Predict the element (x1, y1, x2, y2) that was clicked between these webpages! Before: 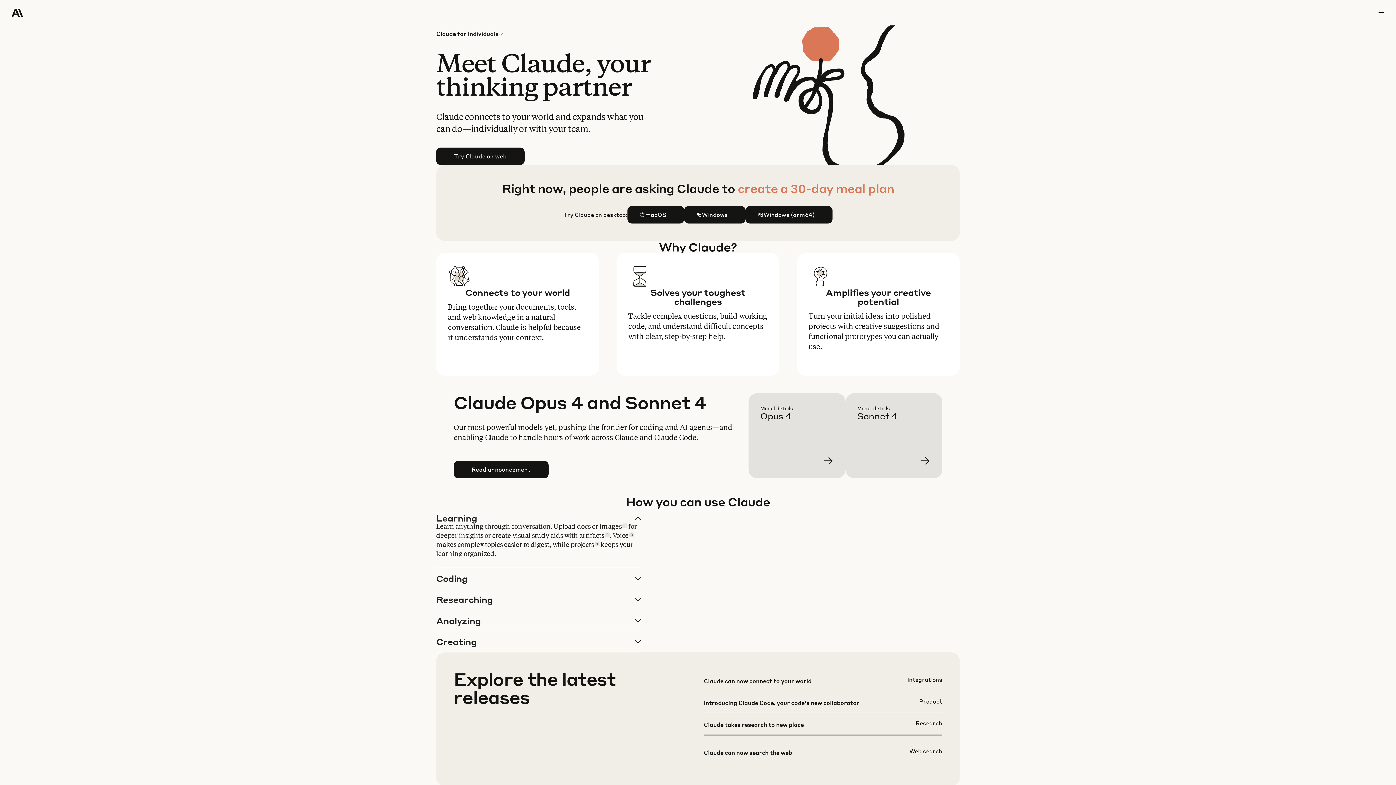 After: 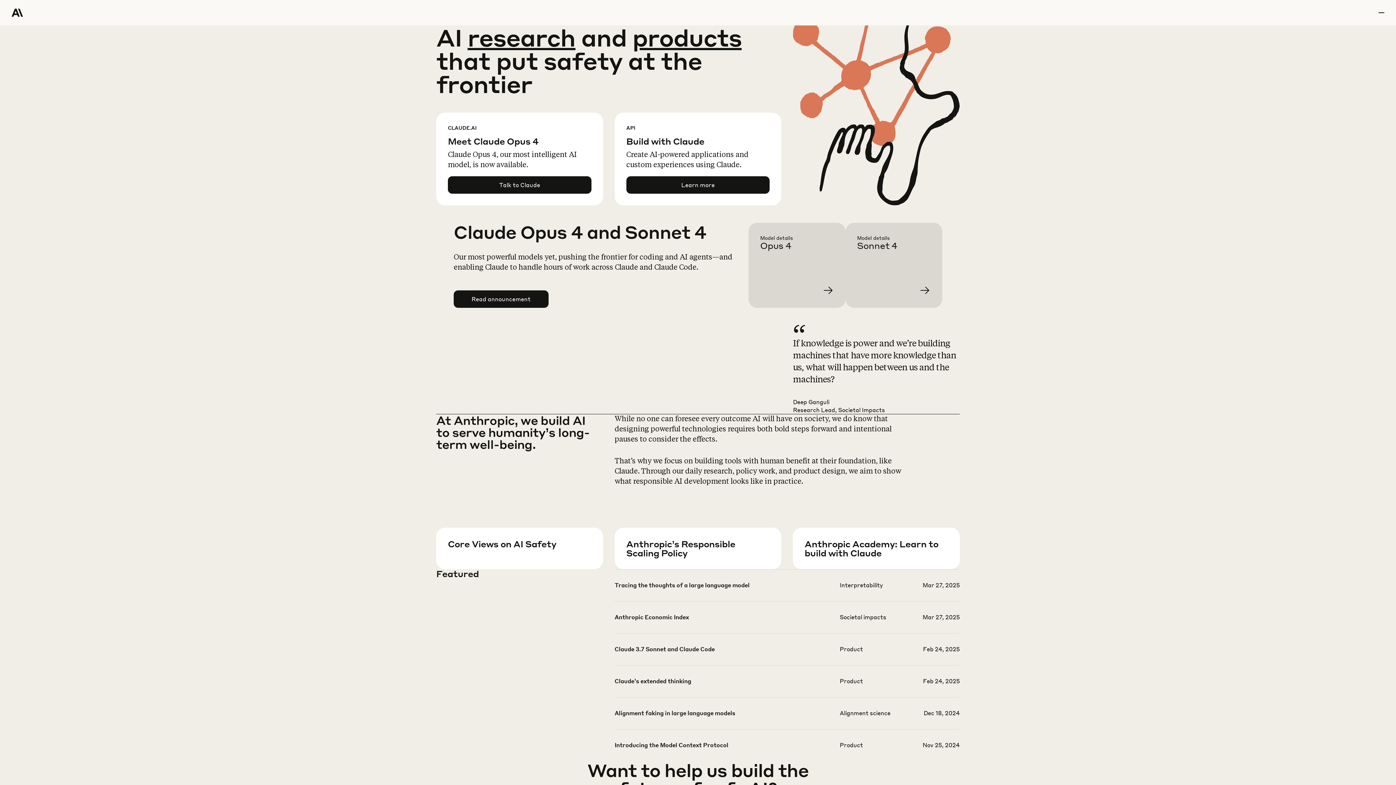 Action: bbox: (11, 0, 64, 25) label: Home Page